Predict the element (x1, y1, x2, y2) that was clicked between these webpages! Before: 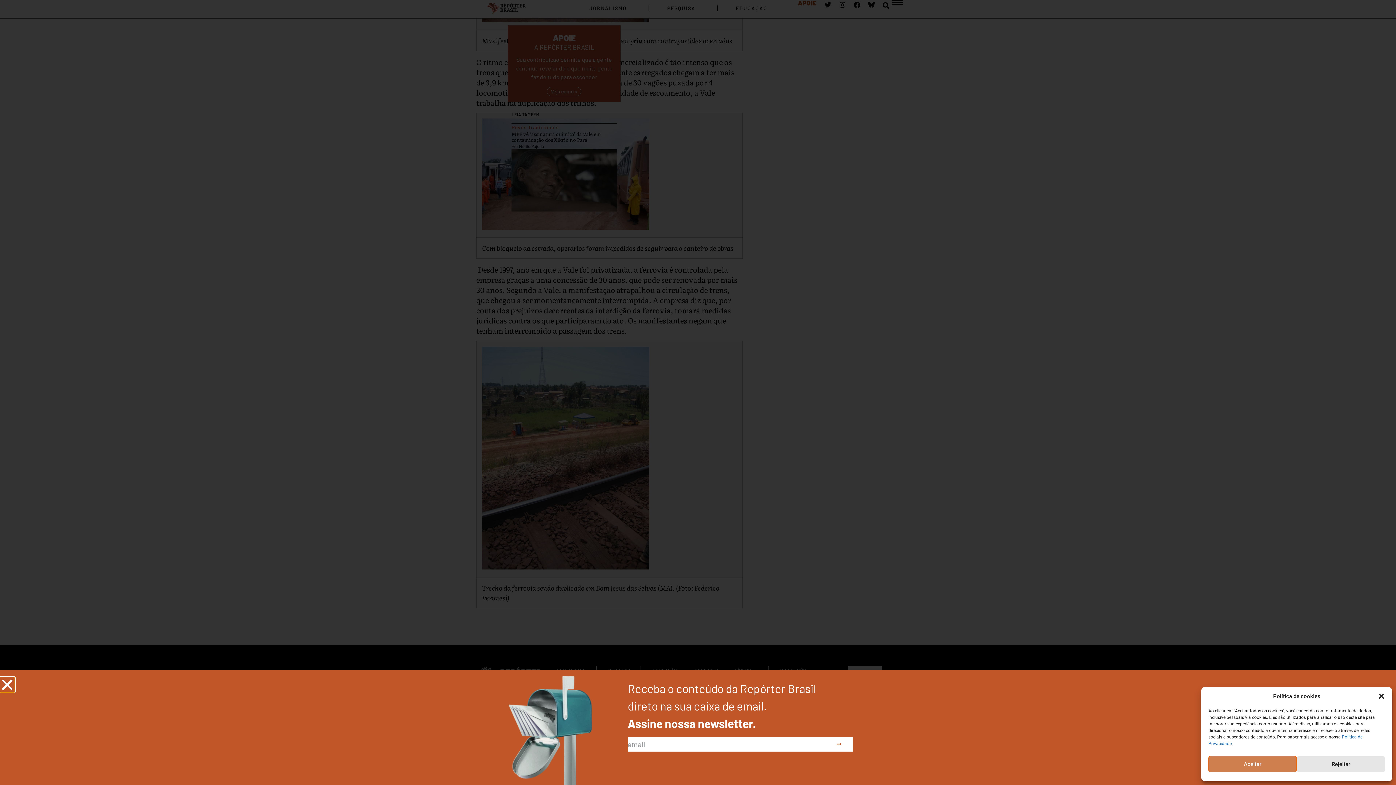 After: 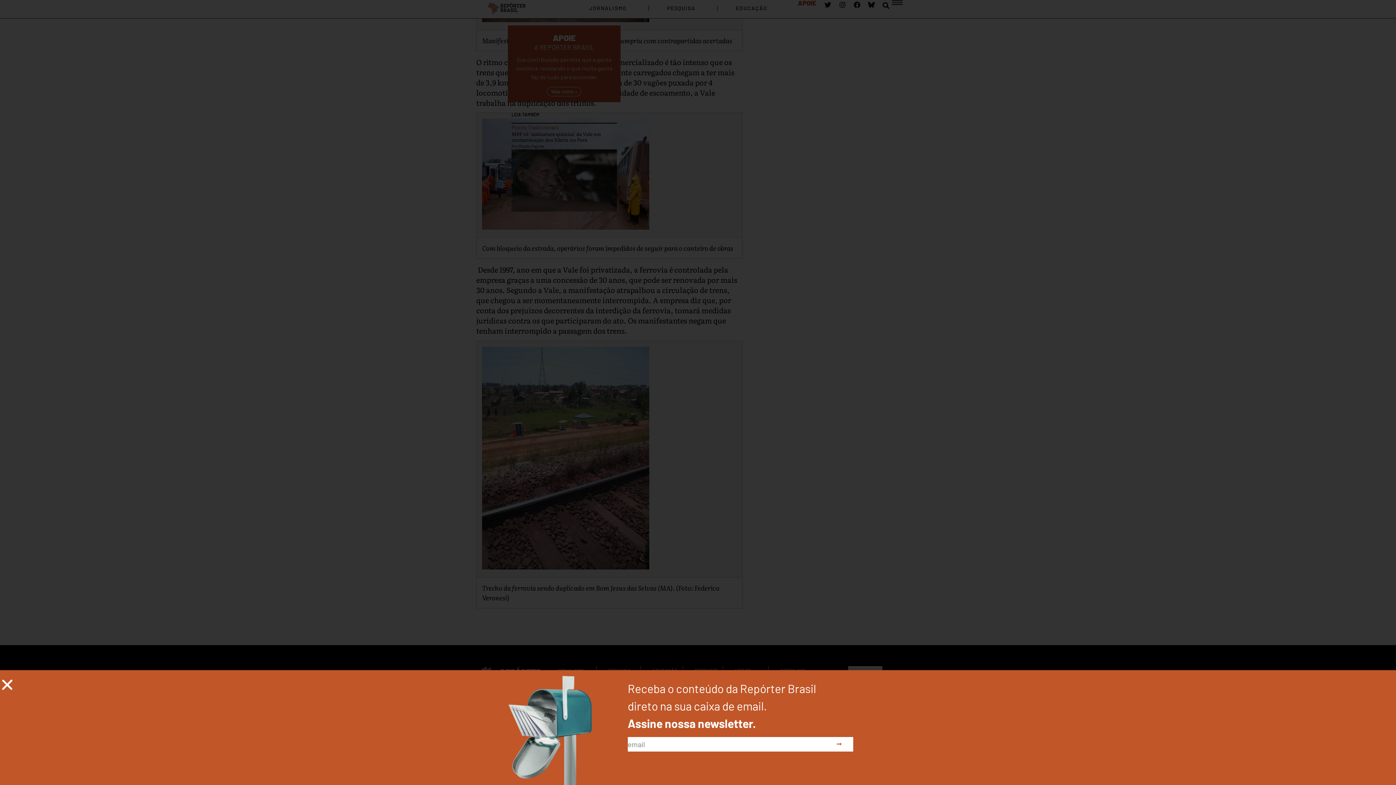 Action: bbox: (1378, 693, 1385, 700) label: Fechar janela